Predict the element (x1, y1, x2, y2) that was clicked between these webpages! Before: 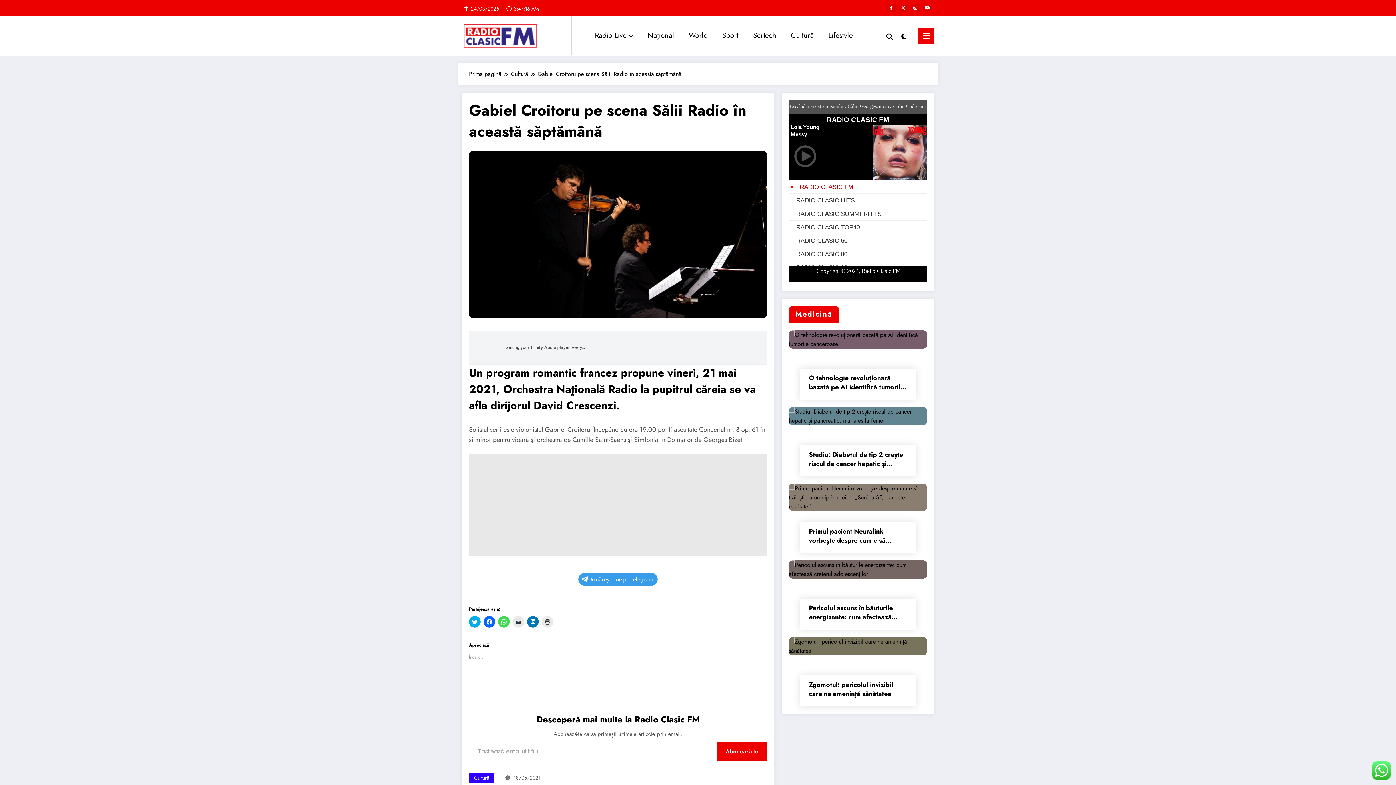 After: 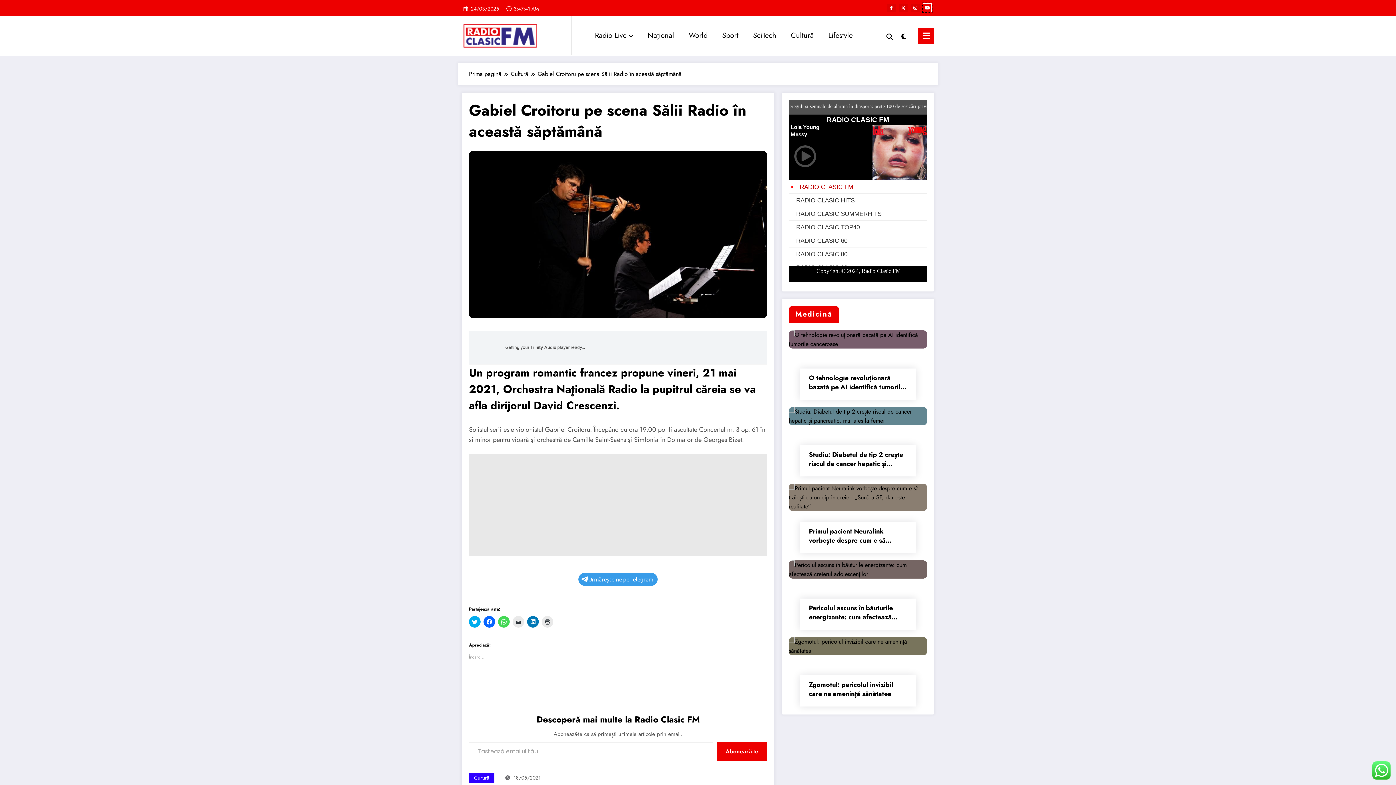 Action: bbox: (923, 3, 932, 12)